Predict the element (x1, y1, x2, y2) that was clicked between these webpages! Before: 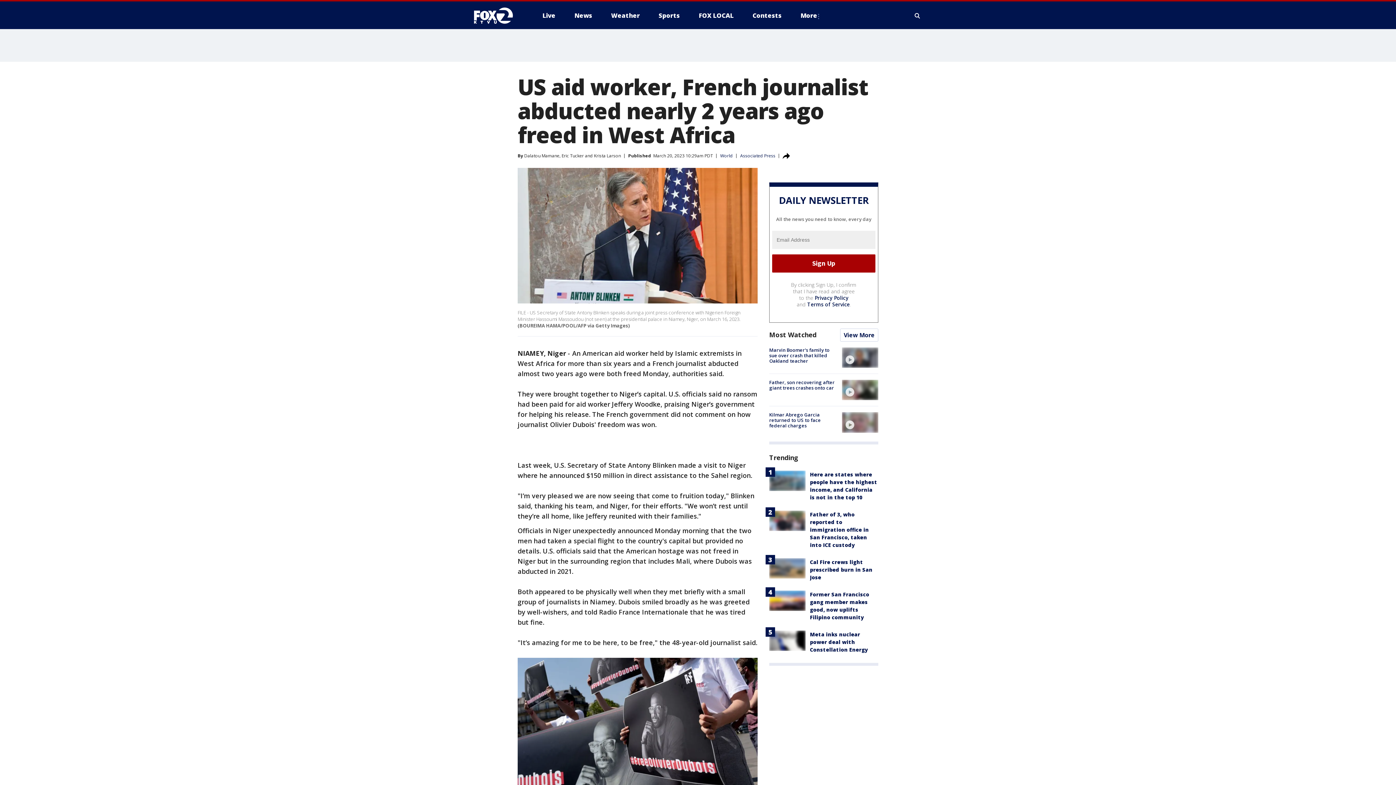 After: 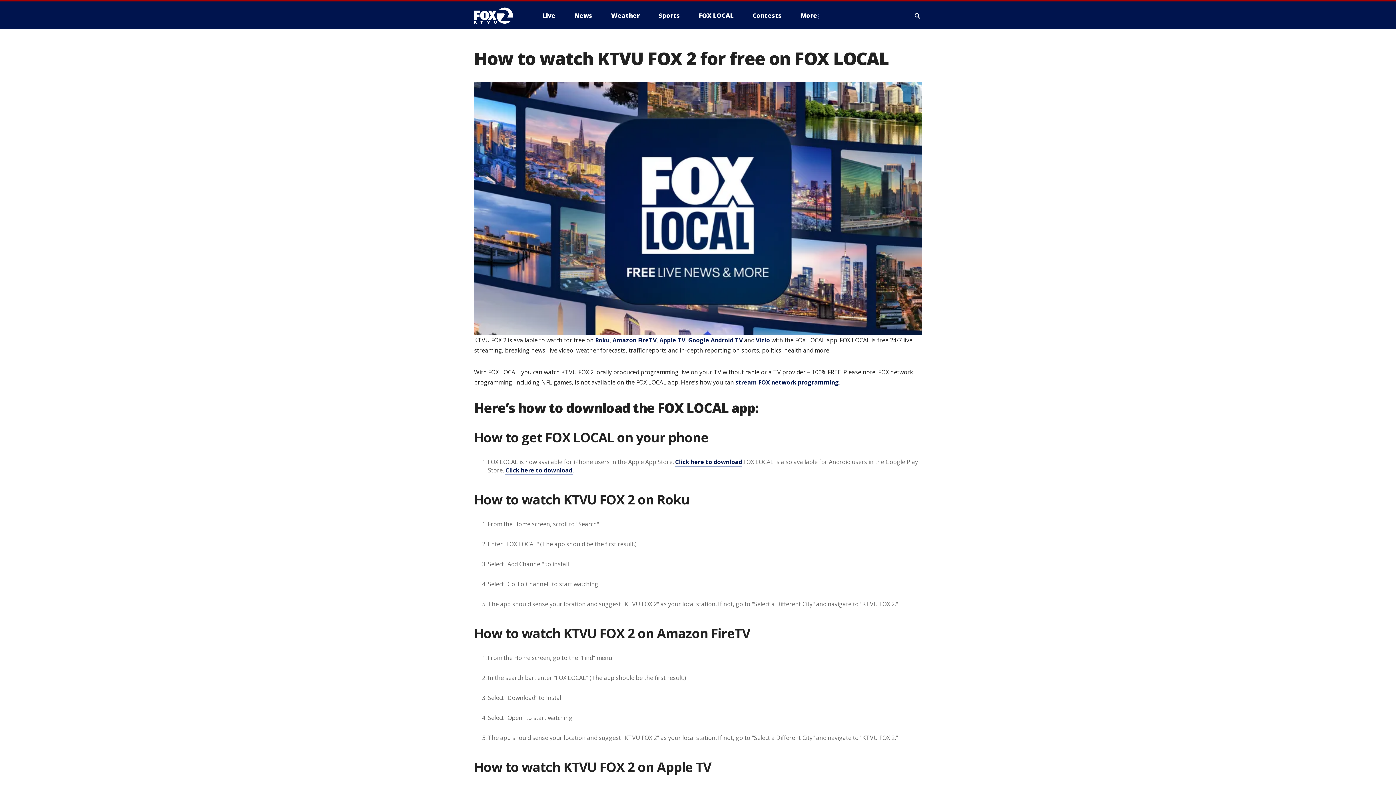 Action: label: FOX LOCAL bbox: (693, 9, 739, 21)